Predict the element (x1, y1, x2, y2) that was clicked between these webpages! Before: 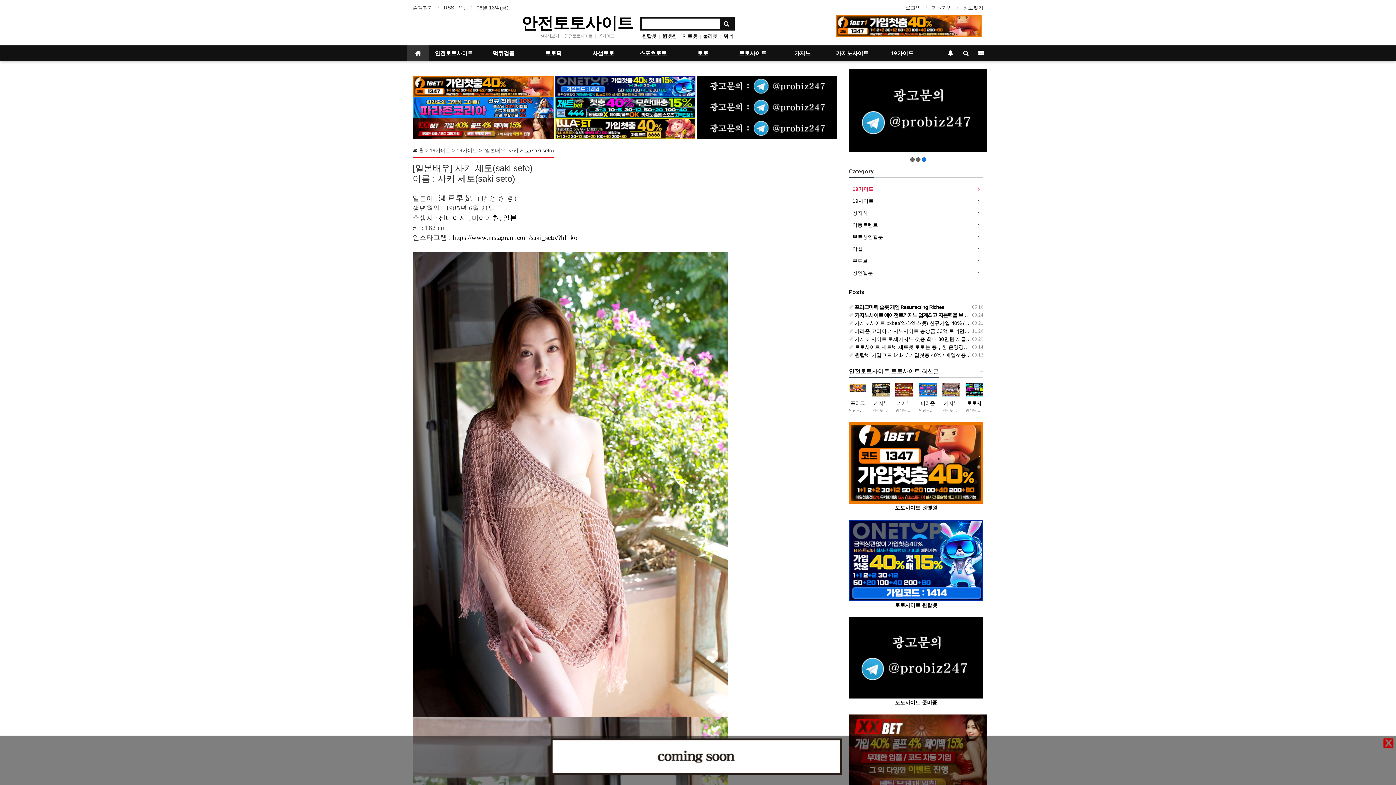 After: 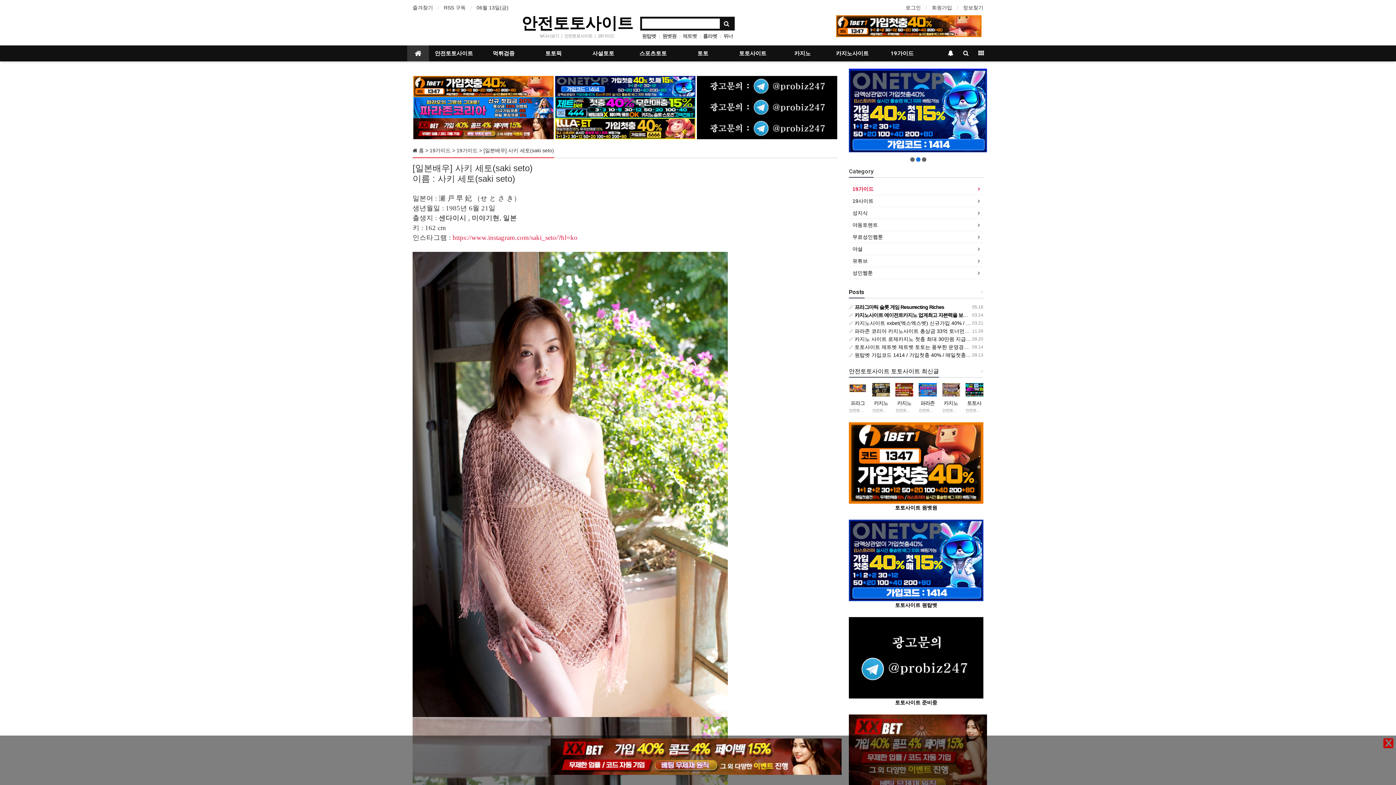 Action: bbox: (452, 235, 577, 240) label: https://www.instagram.com/saki_seto/?hl=ko